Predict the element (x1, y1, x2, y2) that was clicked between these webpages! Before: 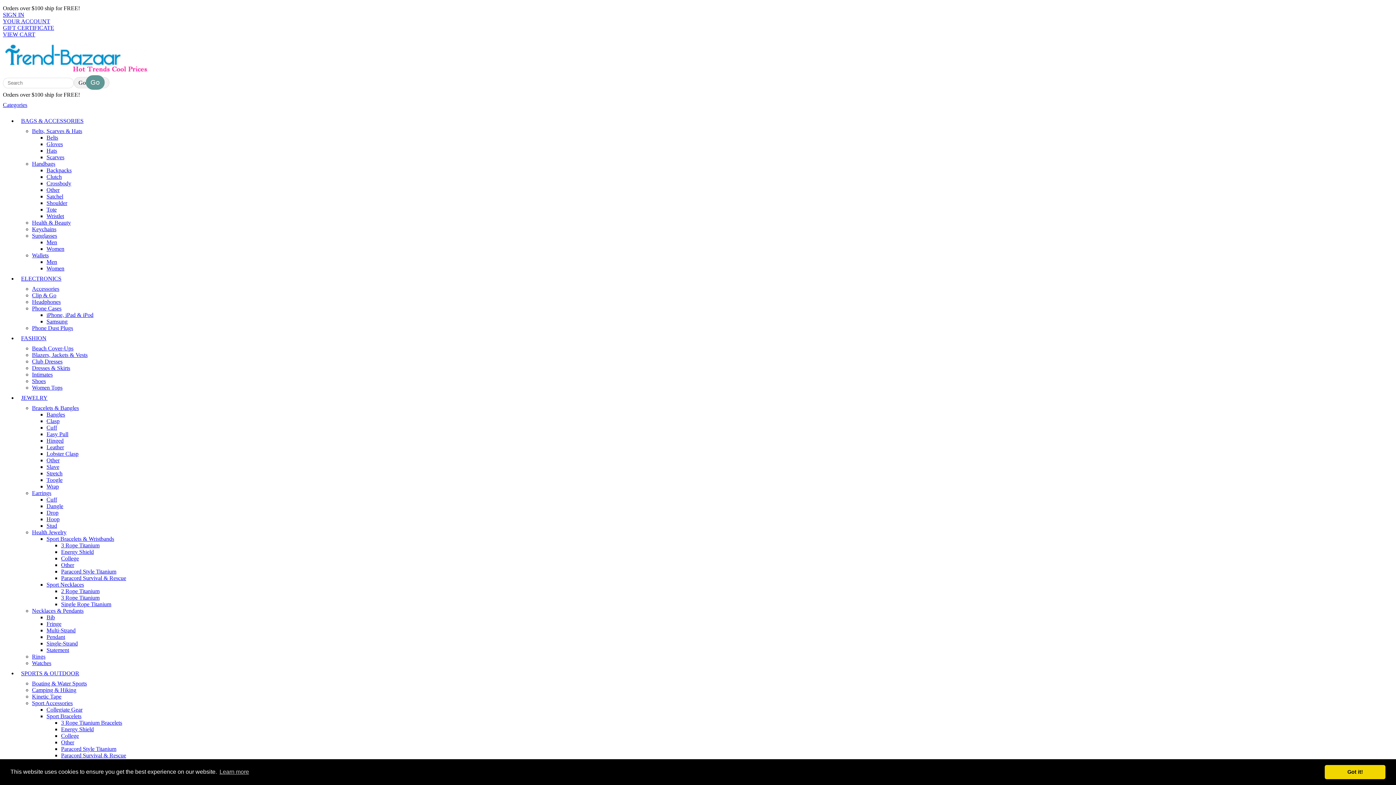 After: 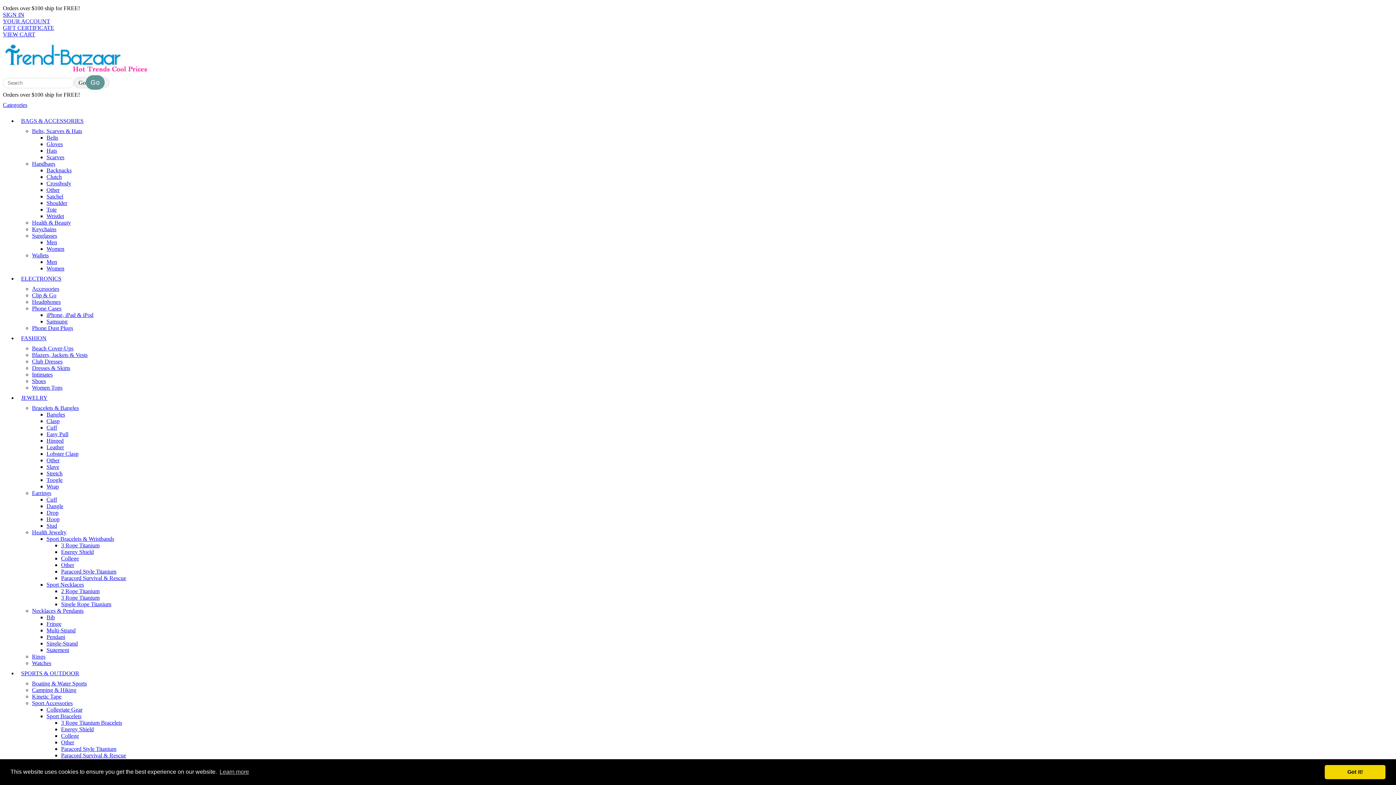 Action: label: College bbox: (61, 733, 78, 739)